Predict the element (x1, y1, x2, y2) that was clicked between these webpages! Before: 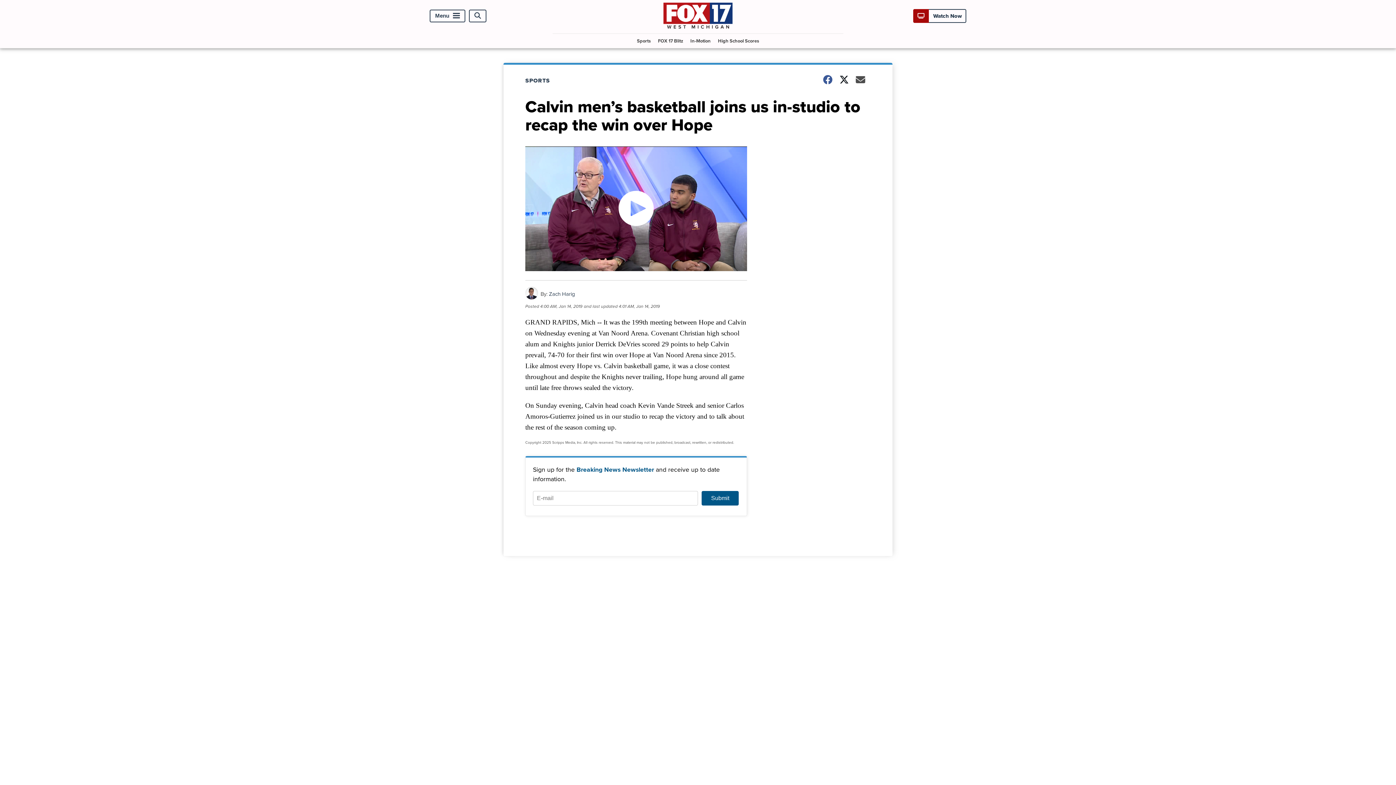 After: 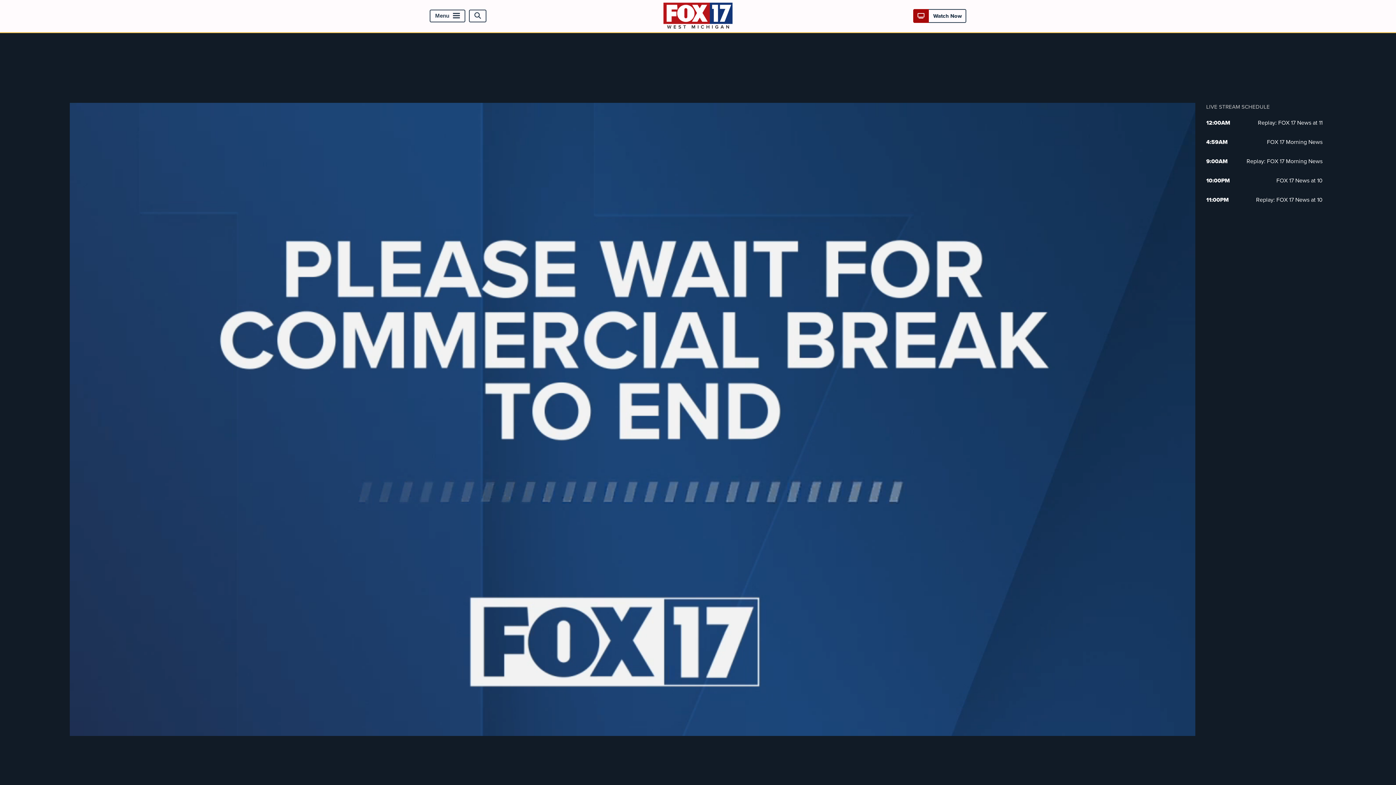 Action: bbox: (917, 11, 962, 19) label:  Watch Now